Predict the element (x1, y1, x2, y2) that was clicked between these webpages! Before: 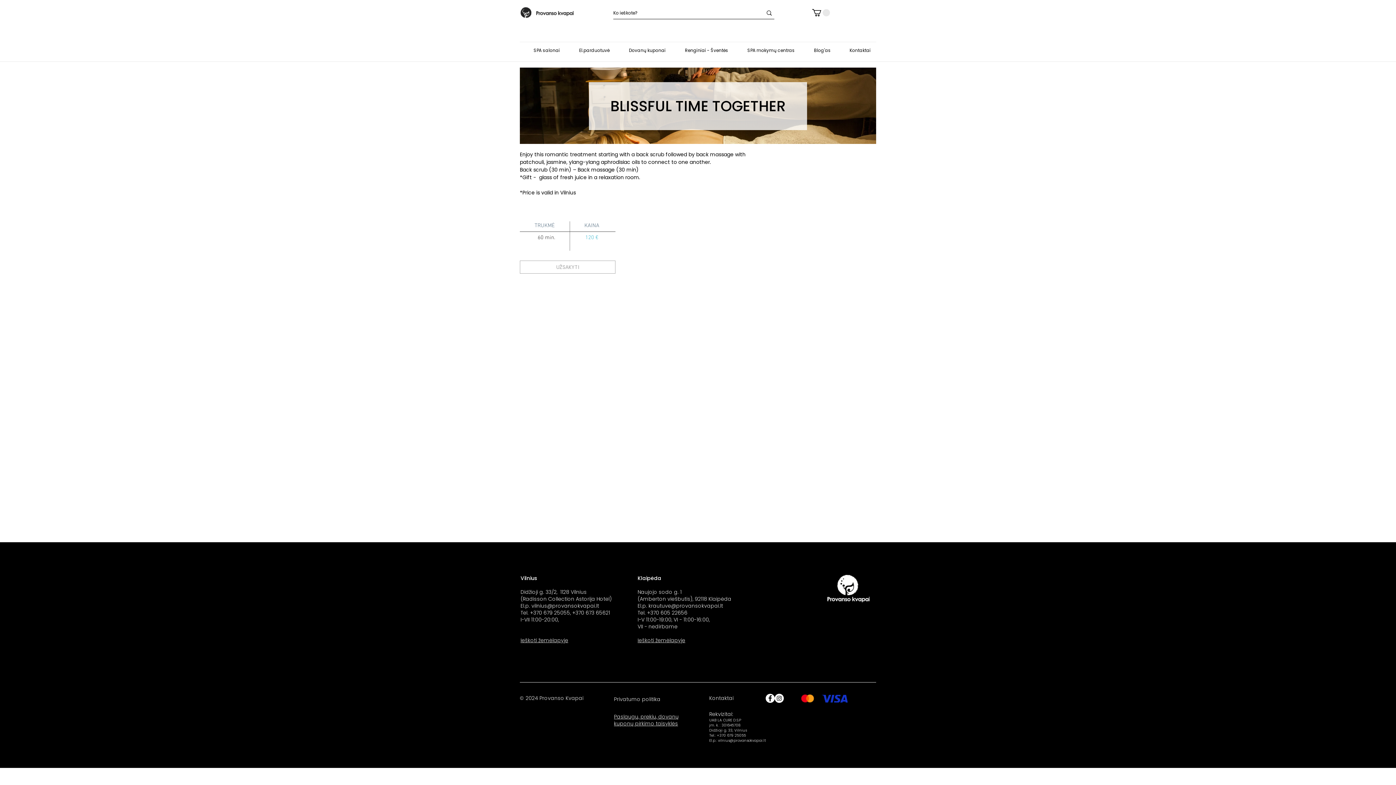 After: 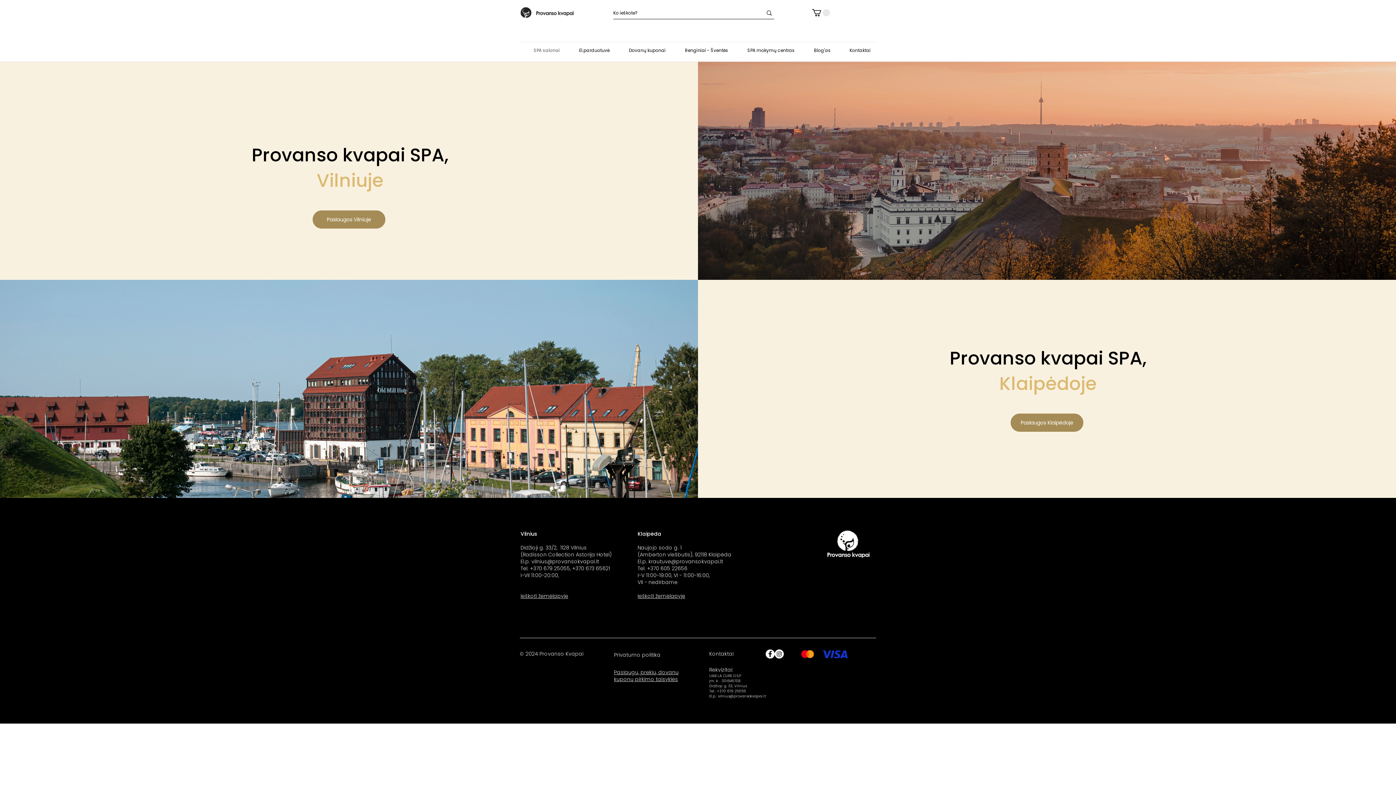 Action: label: SPA salonai bbox: (520, 44, 565, 56)